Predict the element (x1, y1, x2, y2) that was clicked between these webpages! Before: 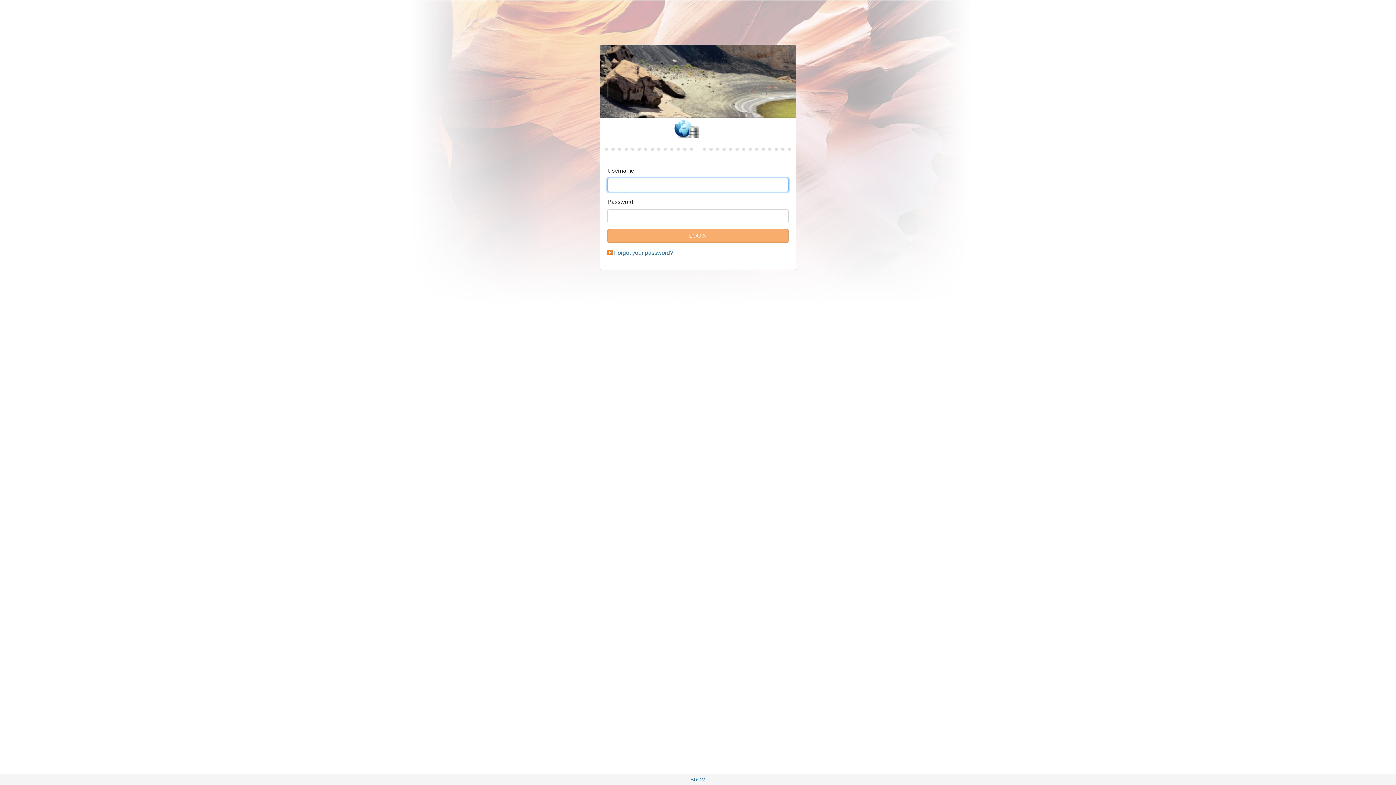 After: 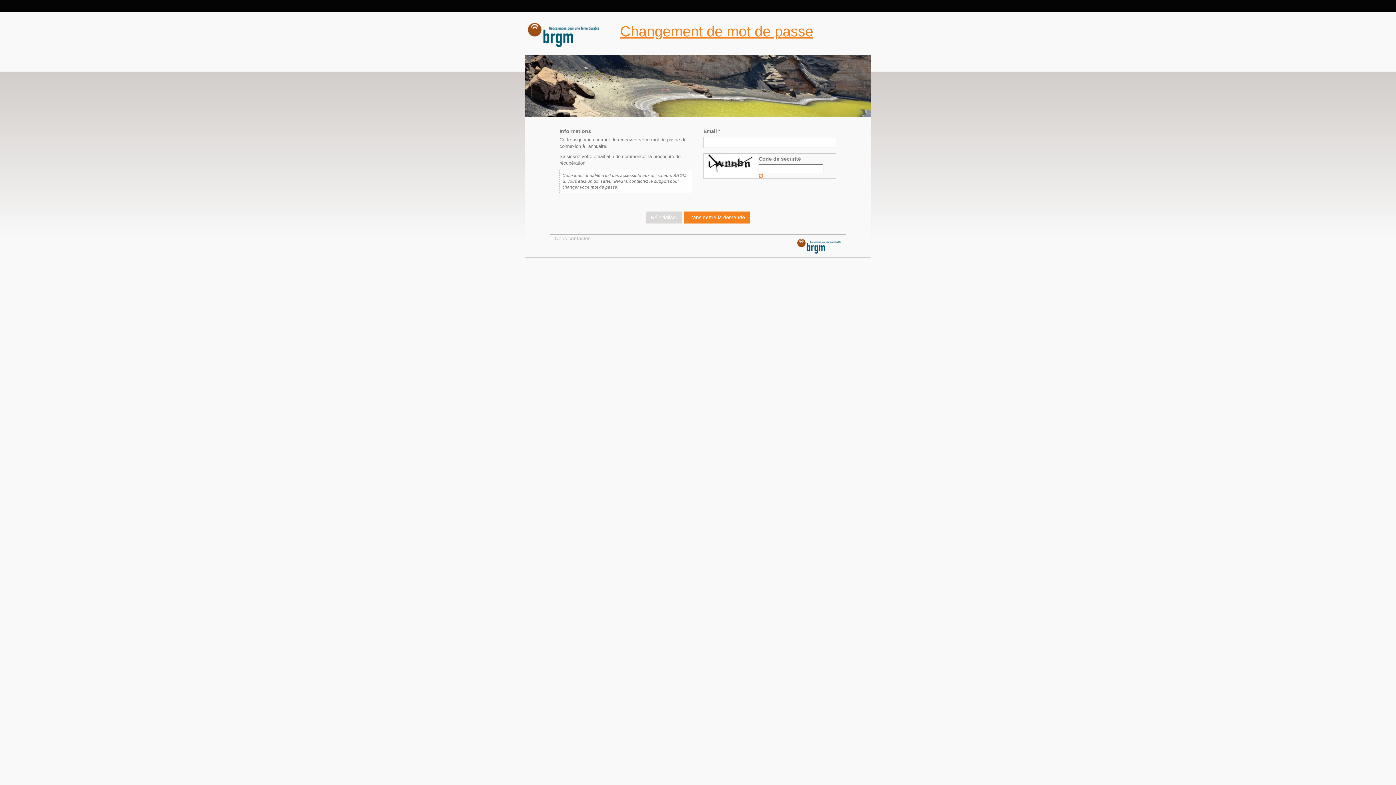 Action: bbox: (614, 249, 673, 256) label: Forgot your password?